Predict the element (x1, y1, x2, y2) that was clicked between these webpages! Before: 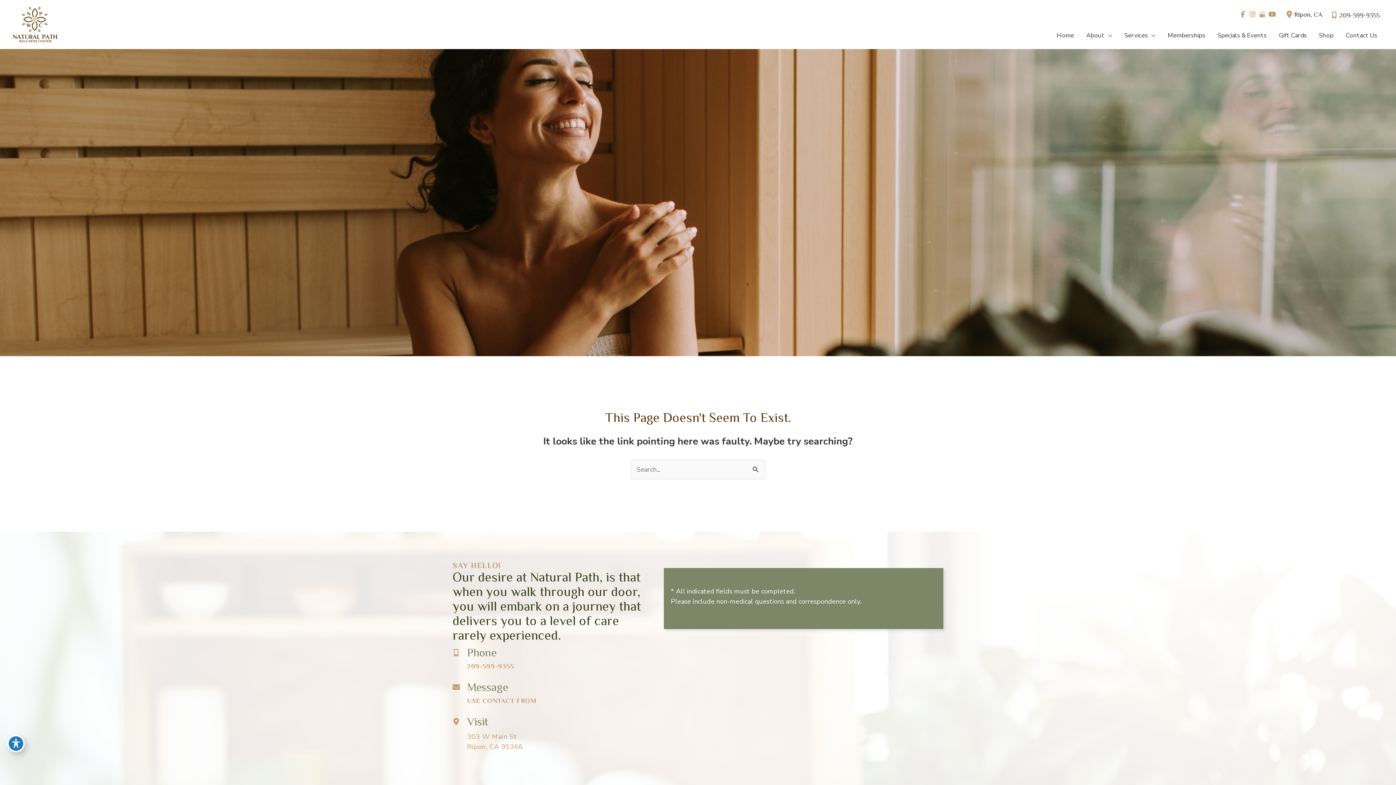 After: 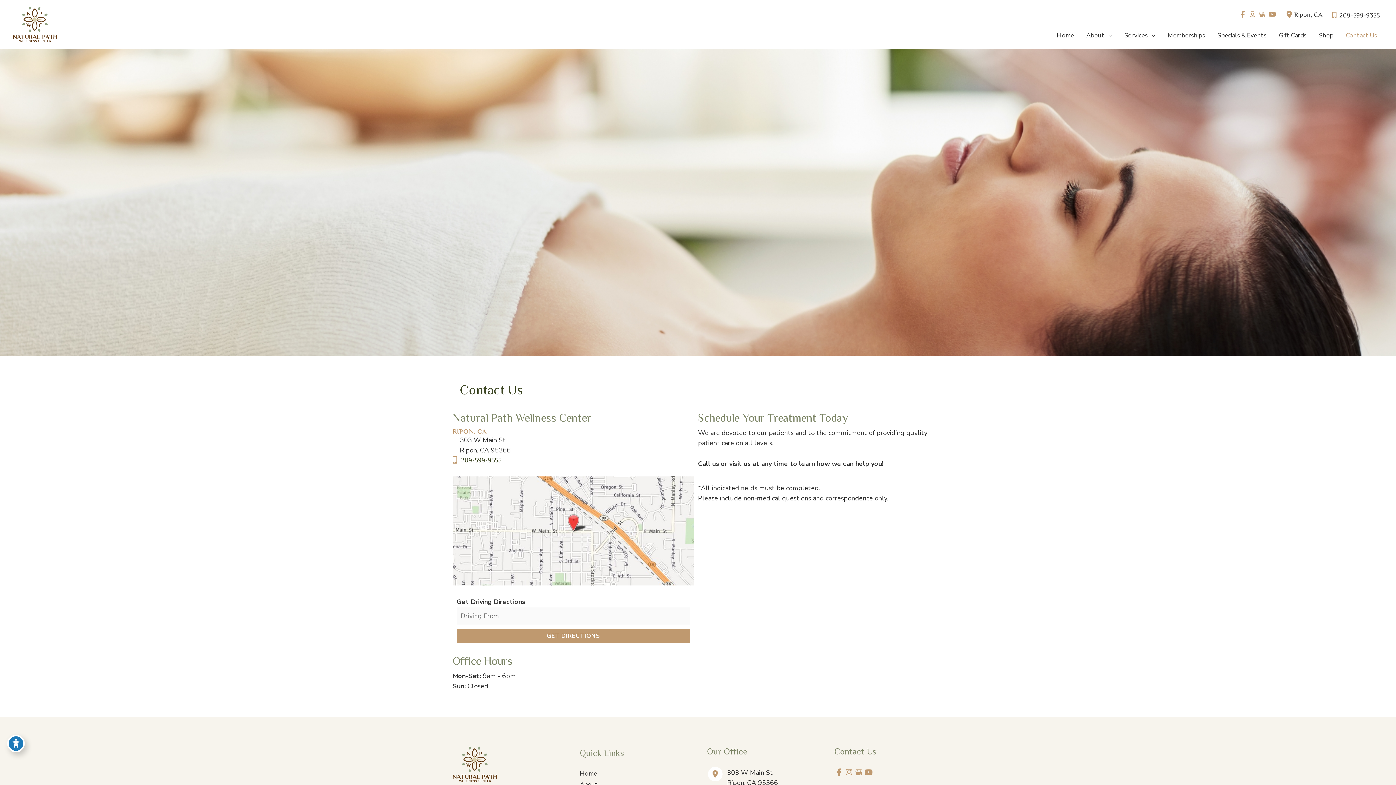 Action: bbox: (467, 697, 536, 704) label: USE CONTACT FROM